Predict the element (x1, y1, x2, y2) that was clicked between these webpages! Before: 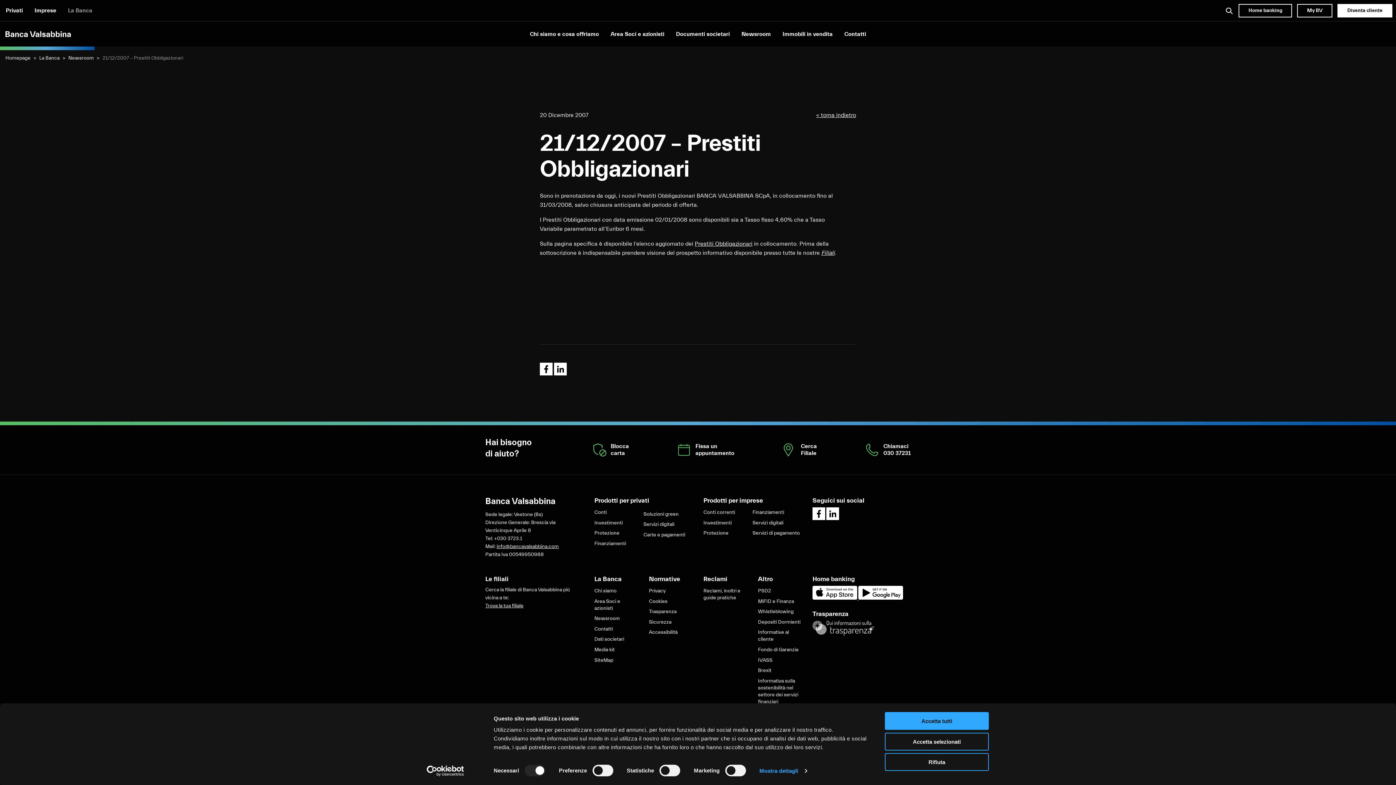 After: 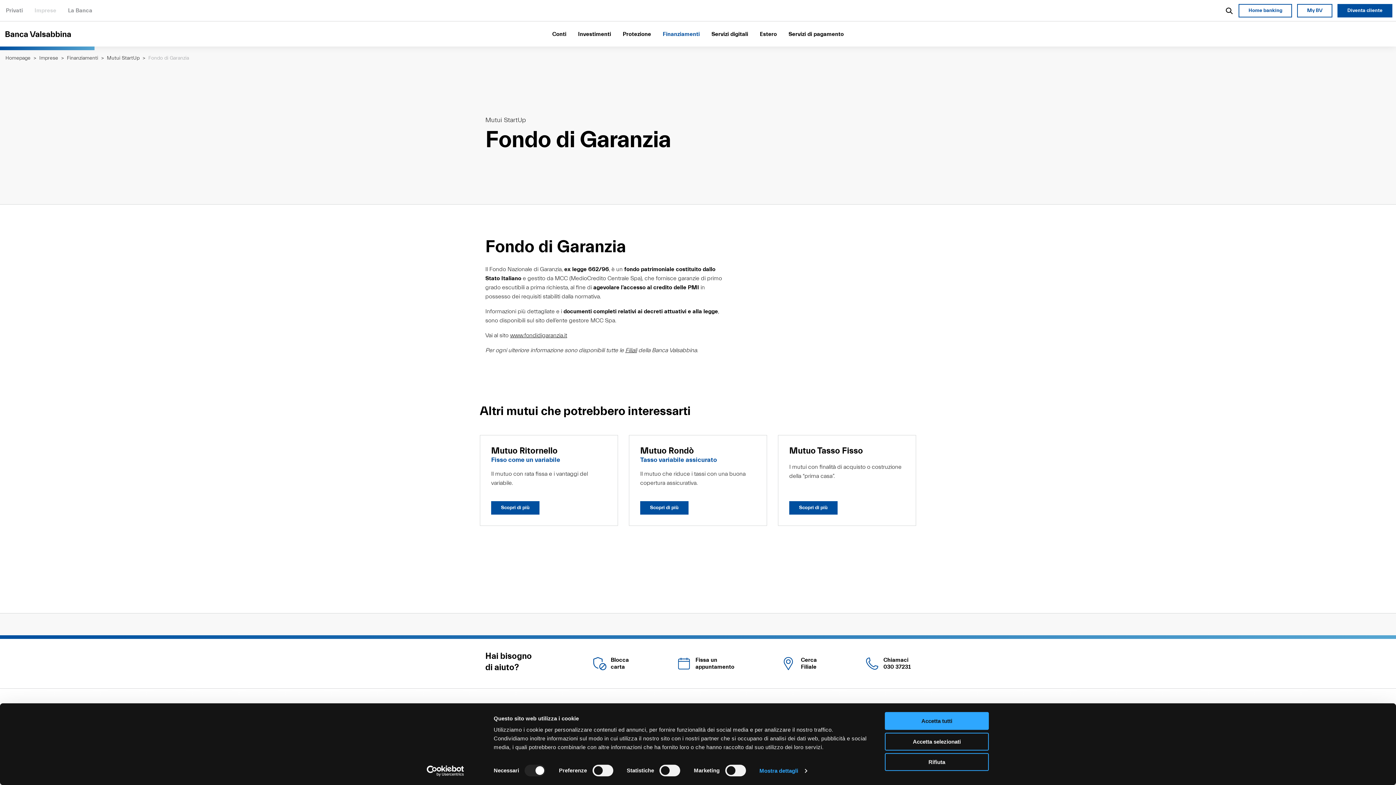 Action: label: Fondo di Garanzia bbox: (758, 645, 801, 655)